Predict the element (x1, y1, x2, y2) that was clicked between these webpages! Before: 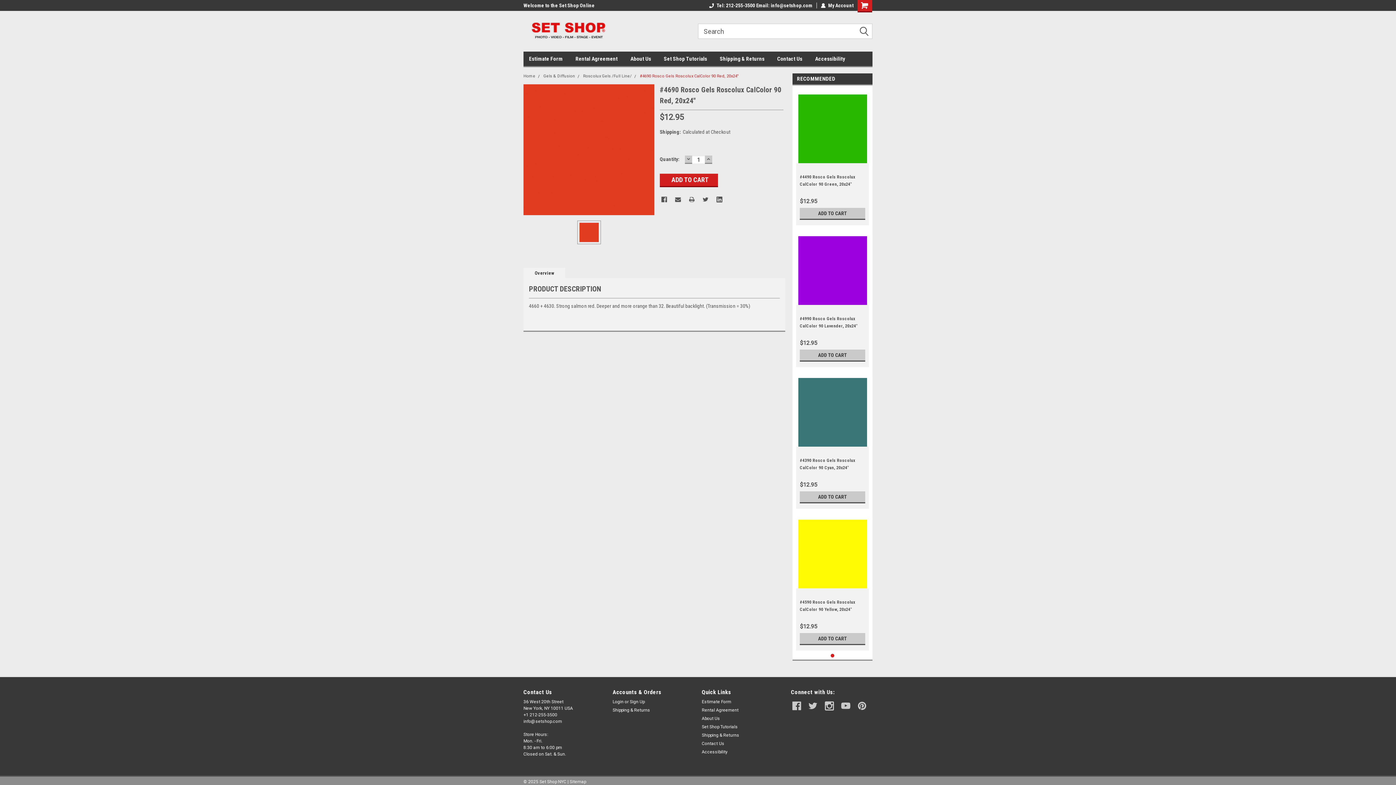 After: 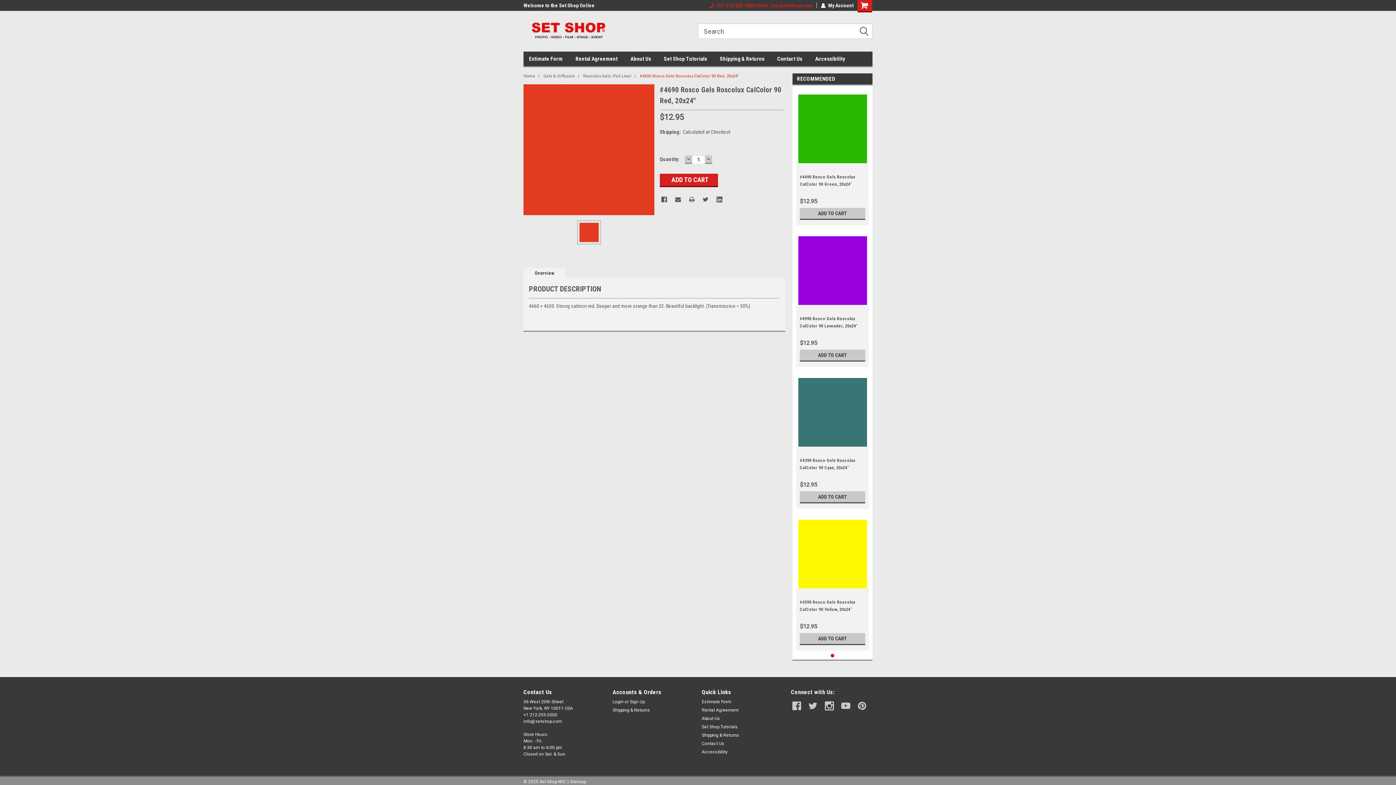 Action: bbox: (709, 2, 812, 8) label: Tel: 212-255-3500 Email: info@setshop.com